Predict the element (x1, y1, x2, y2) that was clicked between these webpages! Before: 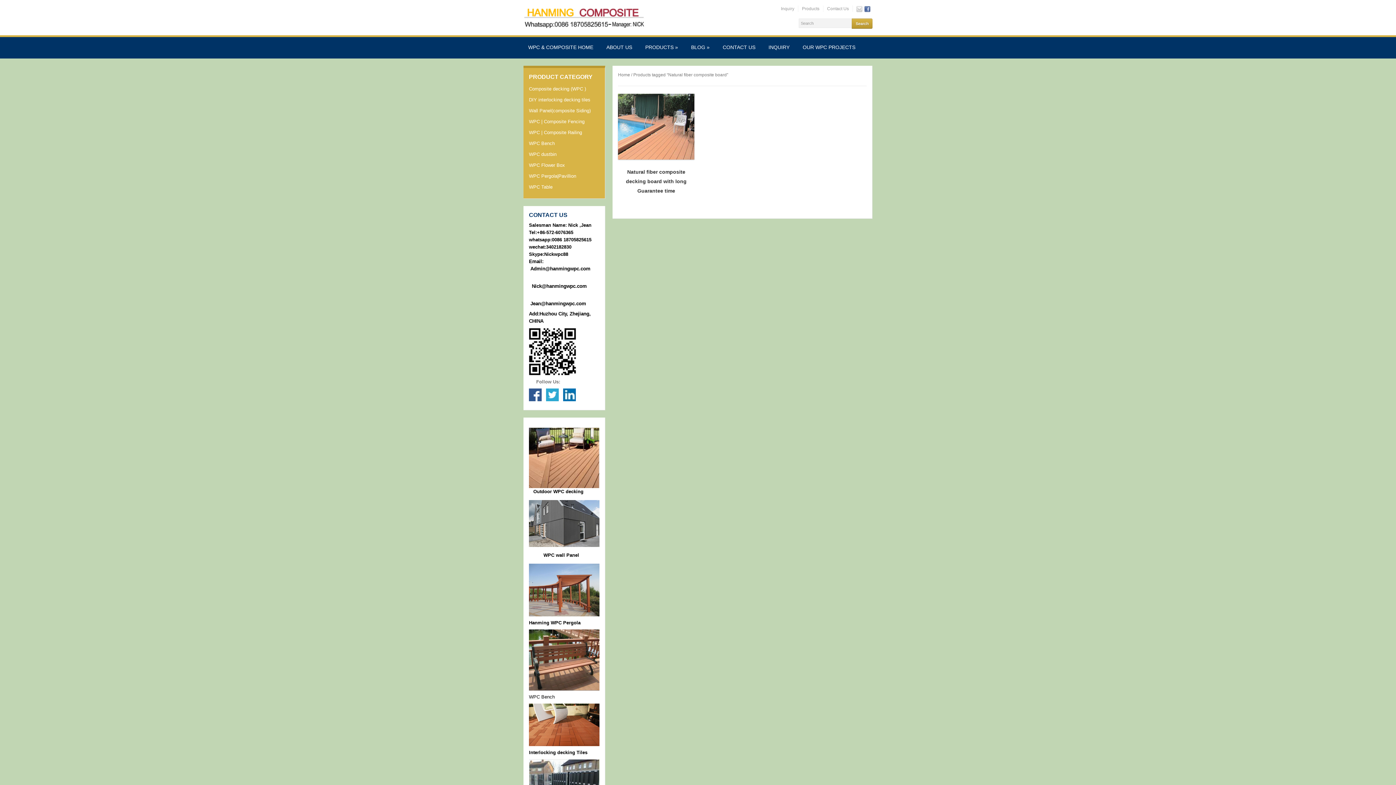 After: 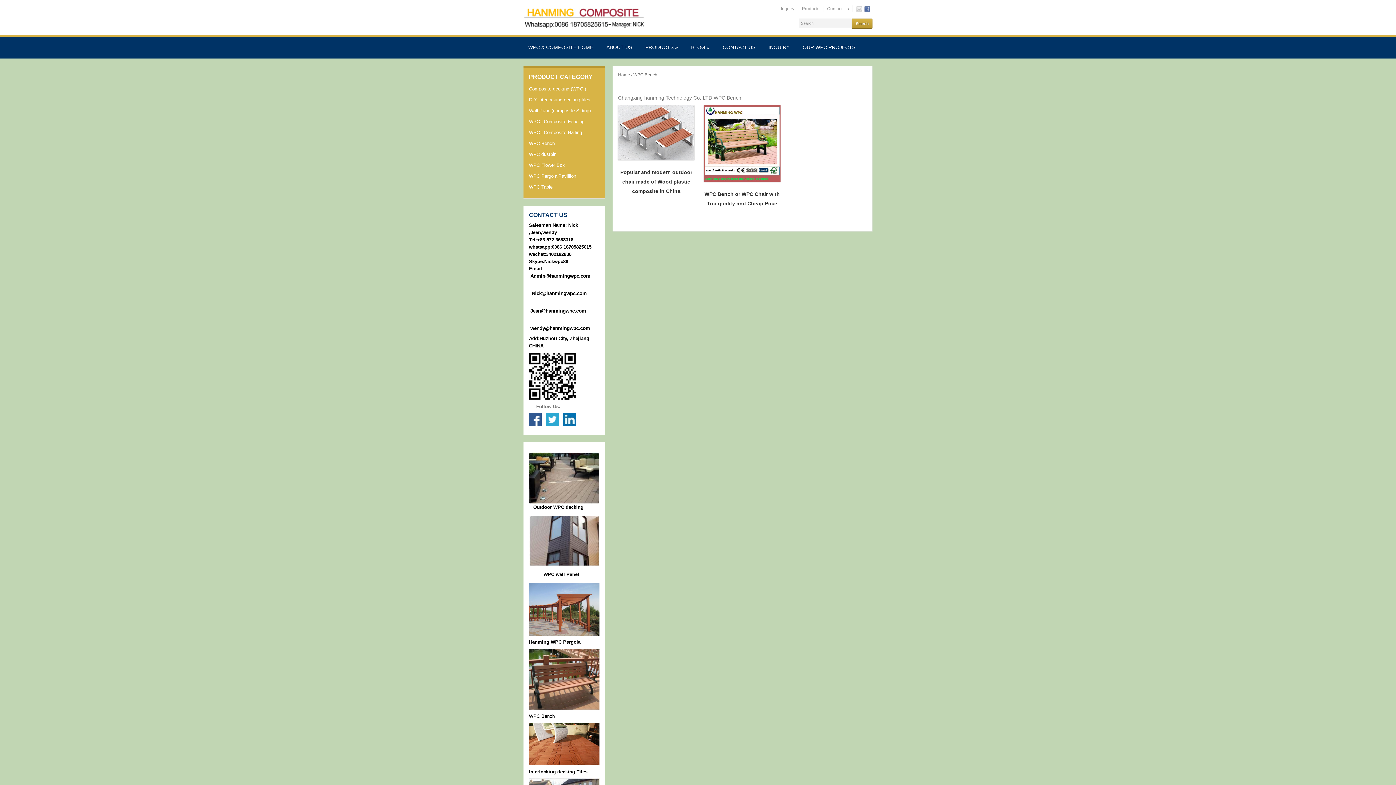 Action: bbox: (529, 140, 554, 146) label: WPC Bench